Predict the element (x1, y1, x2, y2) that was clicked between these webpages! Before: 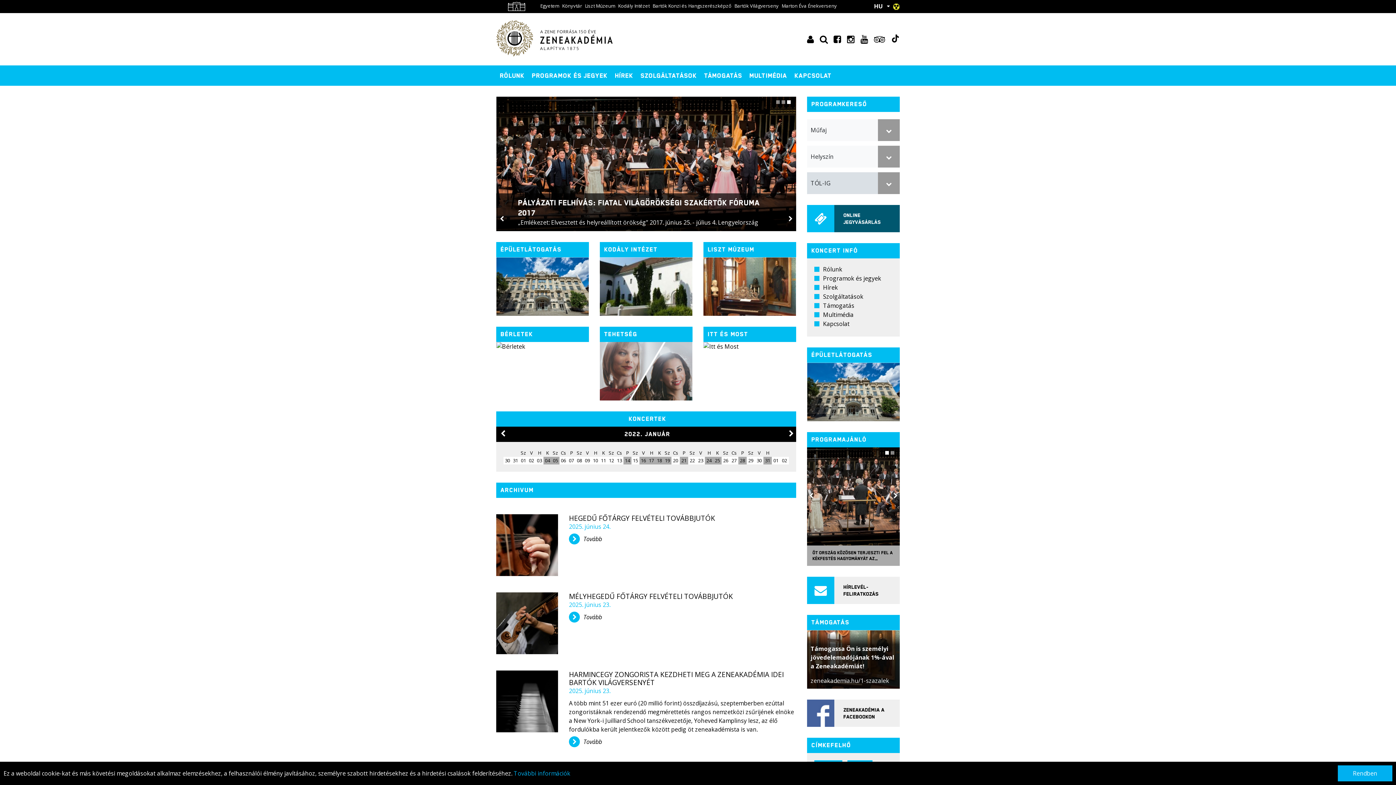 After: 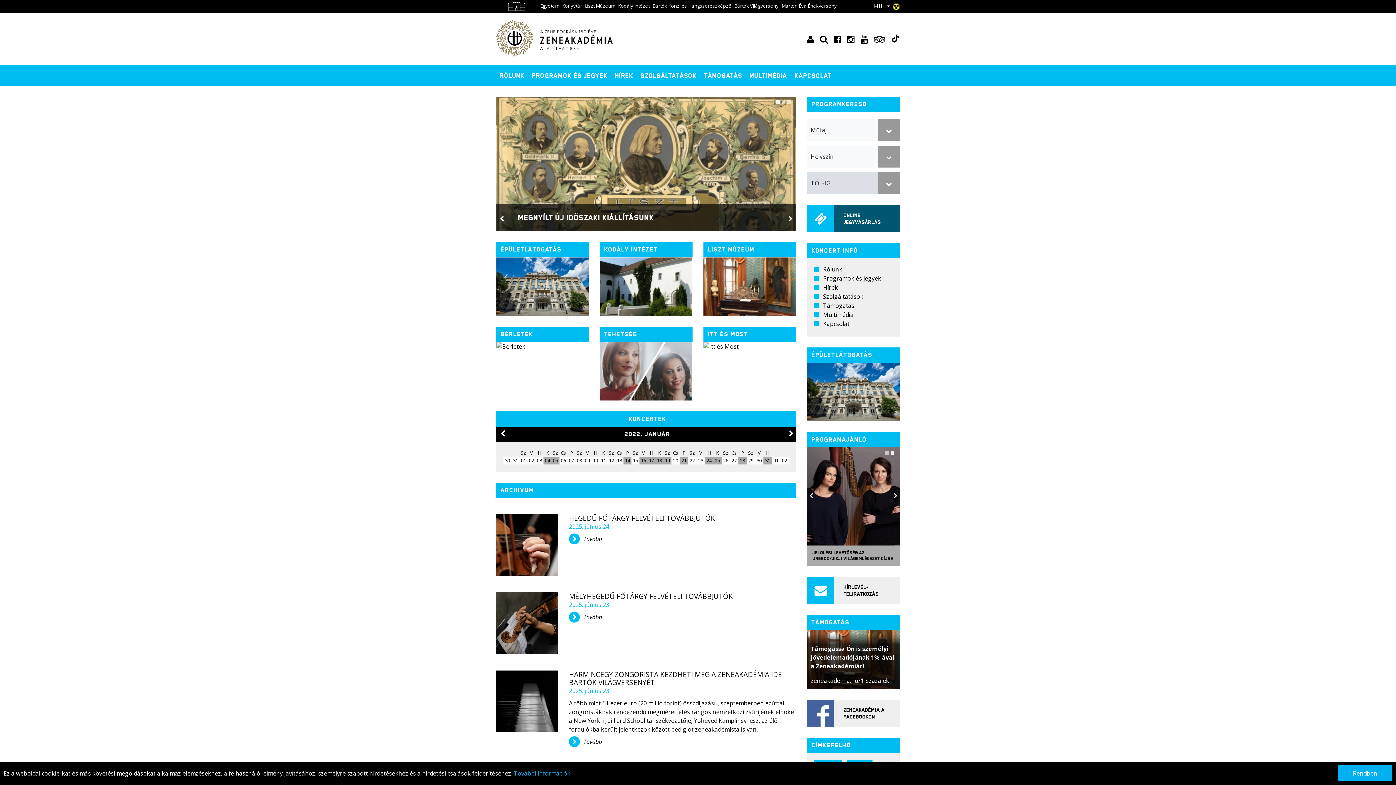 Action: bbox: (537, 457, 542, 464) label: 03